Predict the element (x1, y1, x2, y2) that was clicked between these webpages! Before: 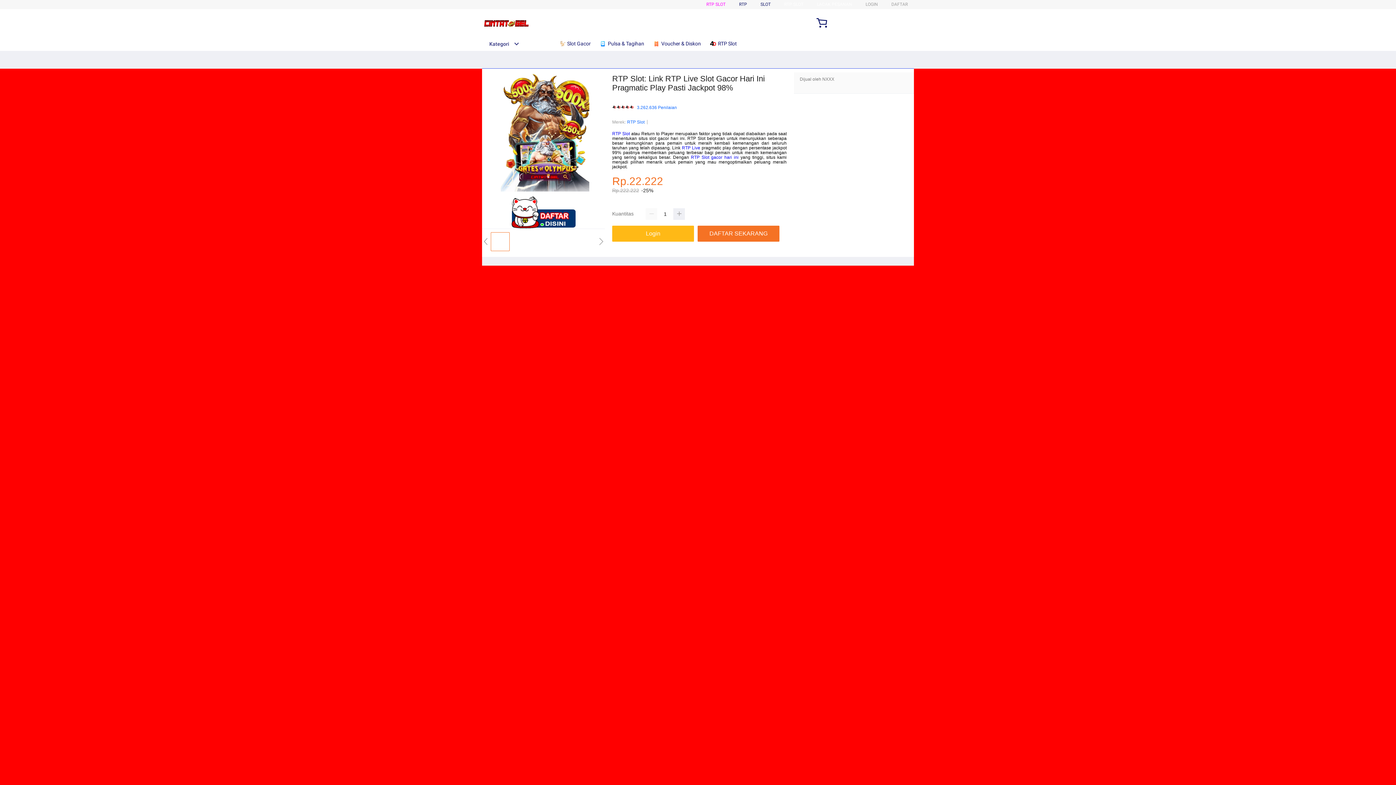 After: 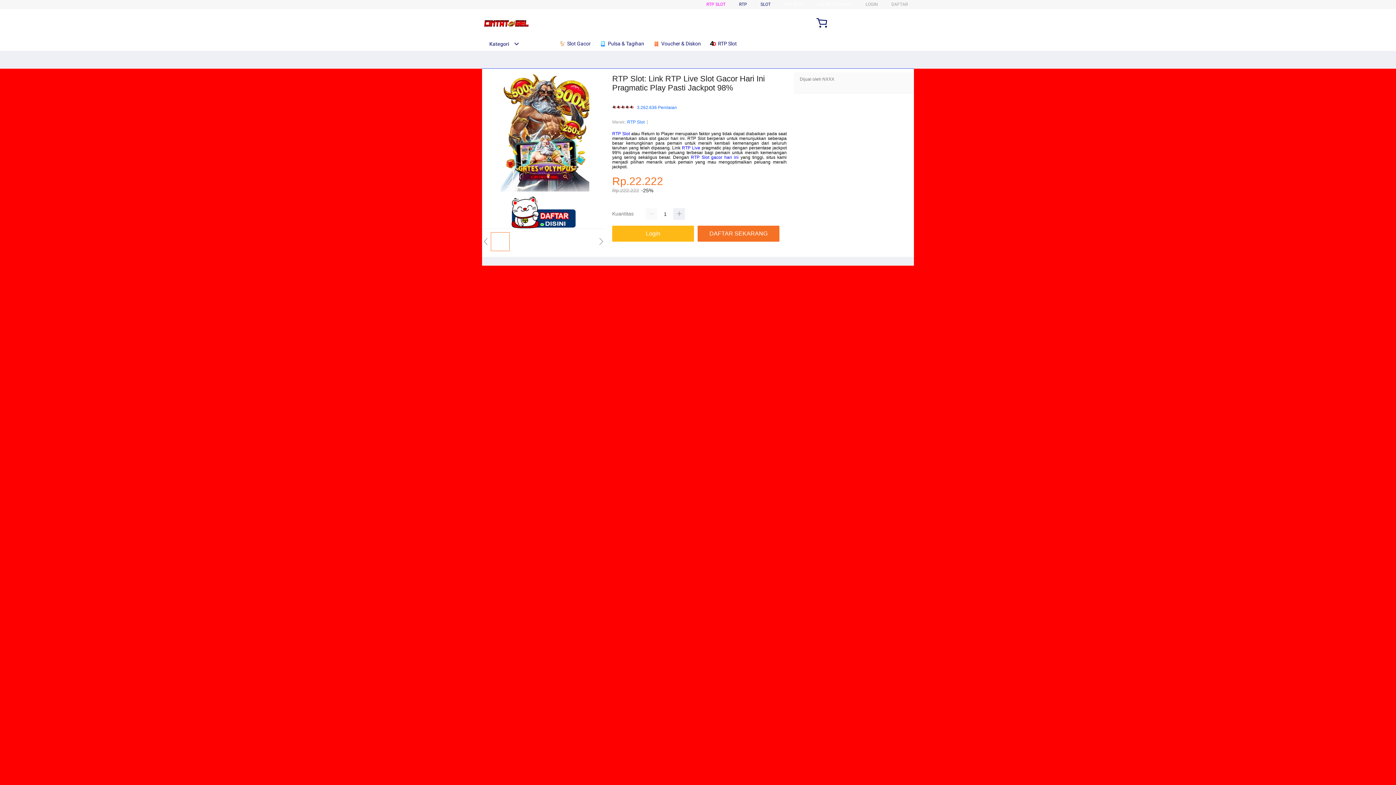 Action: bbox: (612, 225, 694, 241) label: Login